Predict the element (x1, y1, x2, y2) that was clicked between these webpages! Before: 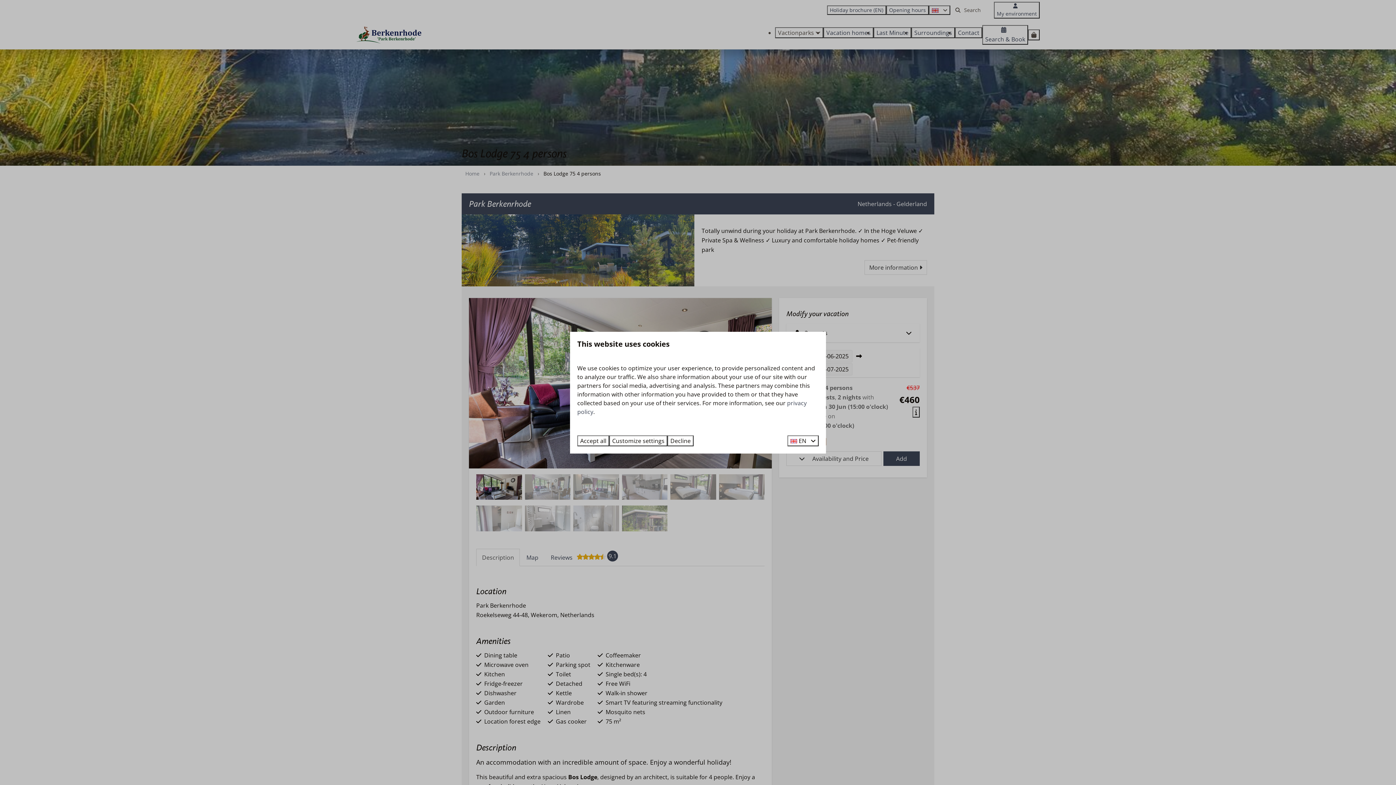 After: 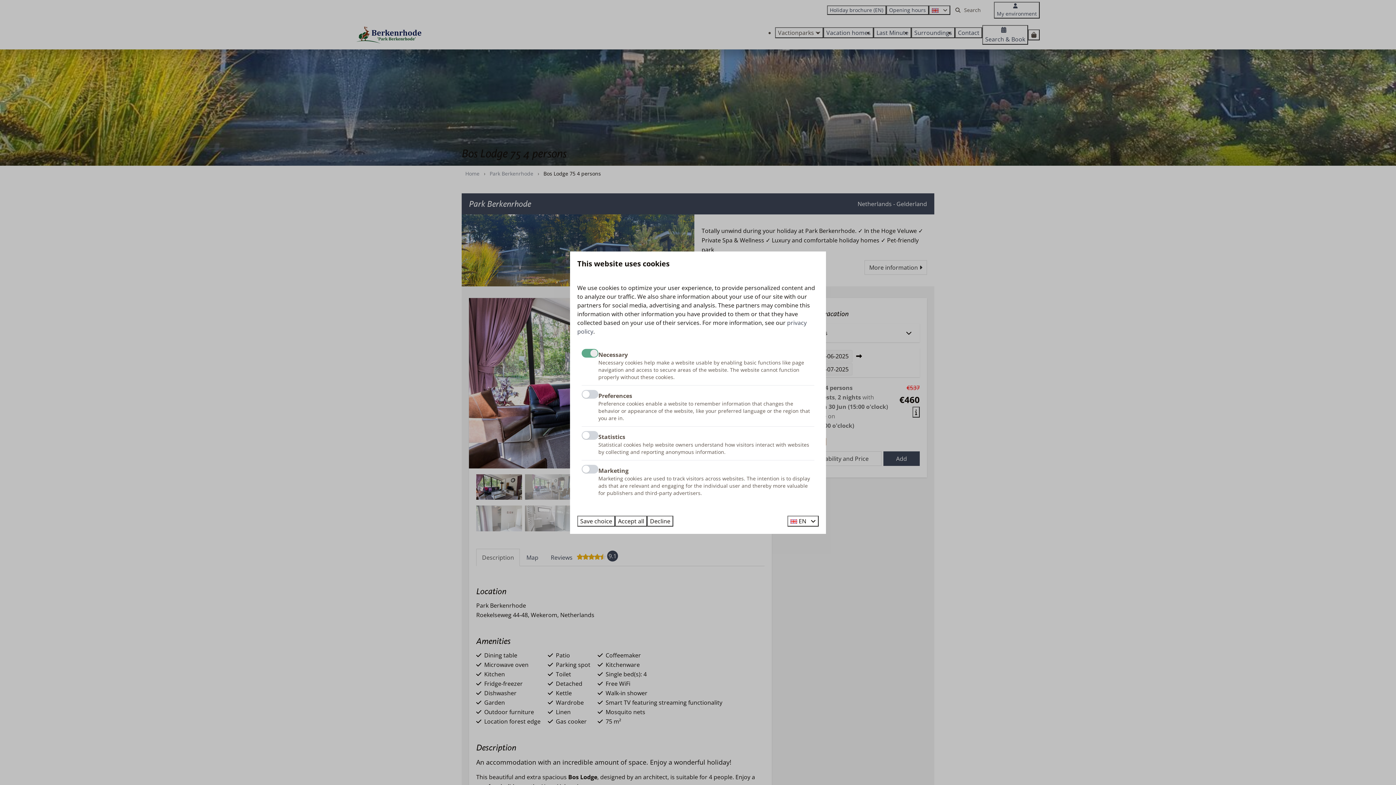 Action: bbox: (609, 435, 667, 446) label: Customize settings